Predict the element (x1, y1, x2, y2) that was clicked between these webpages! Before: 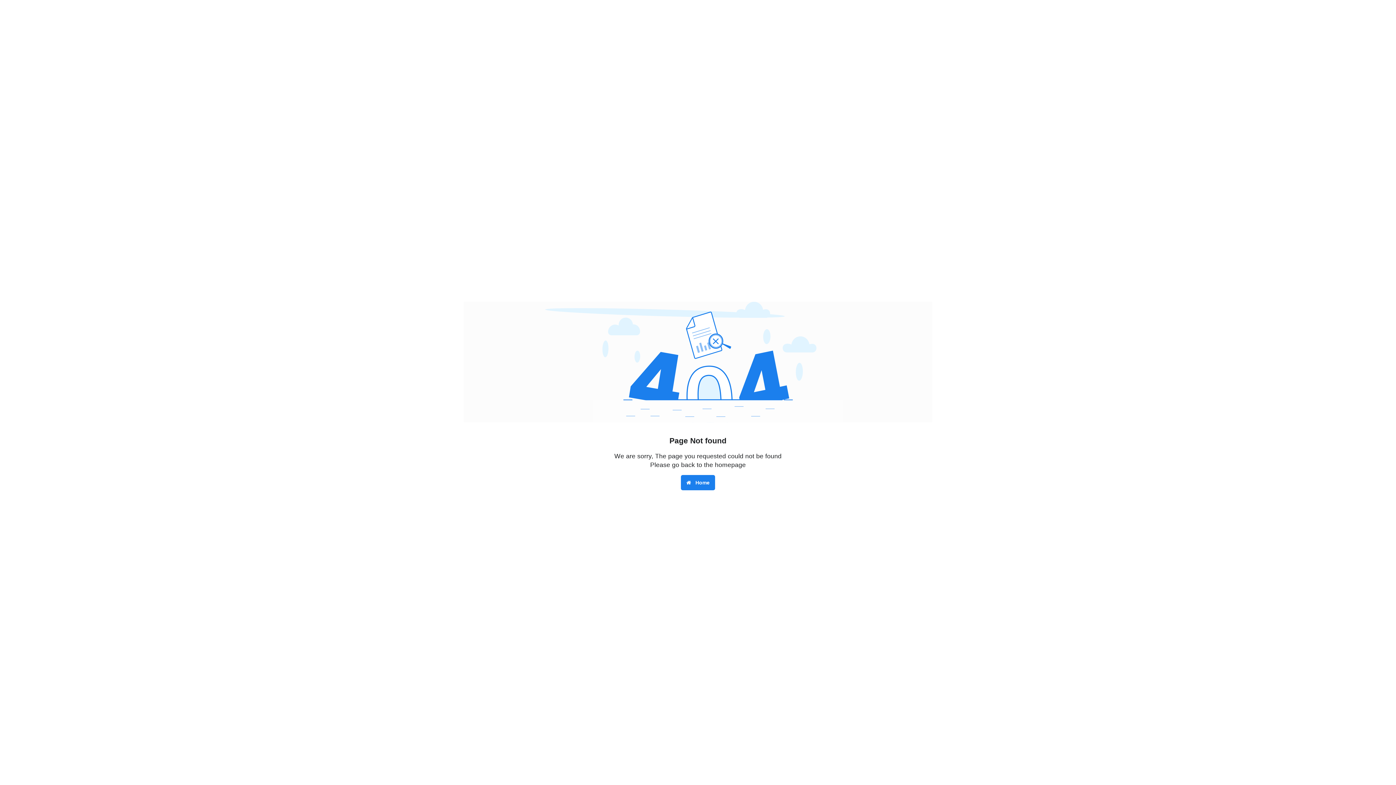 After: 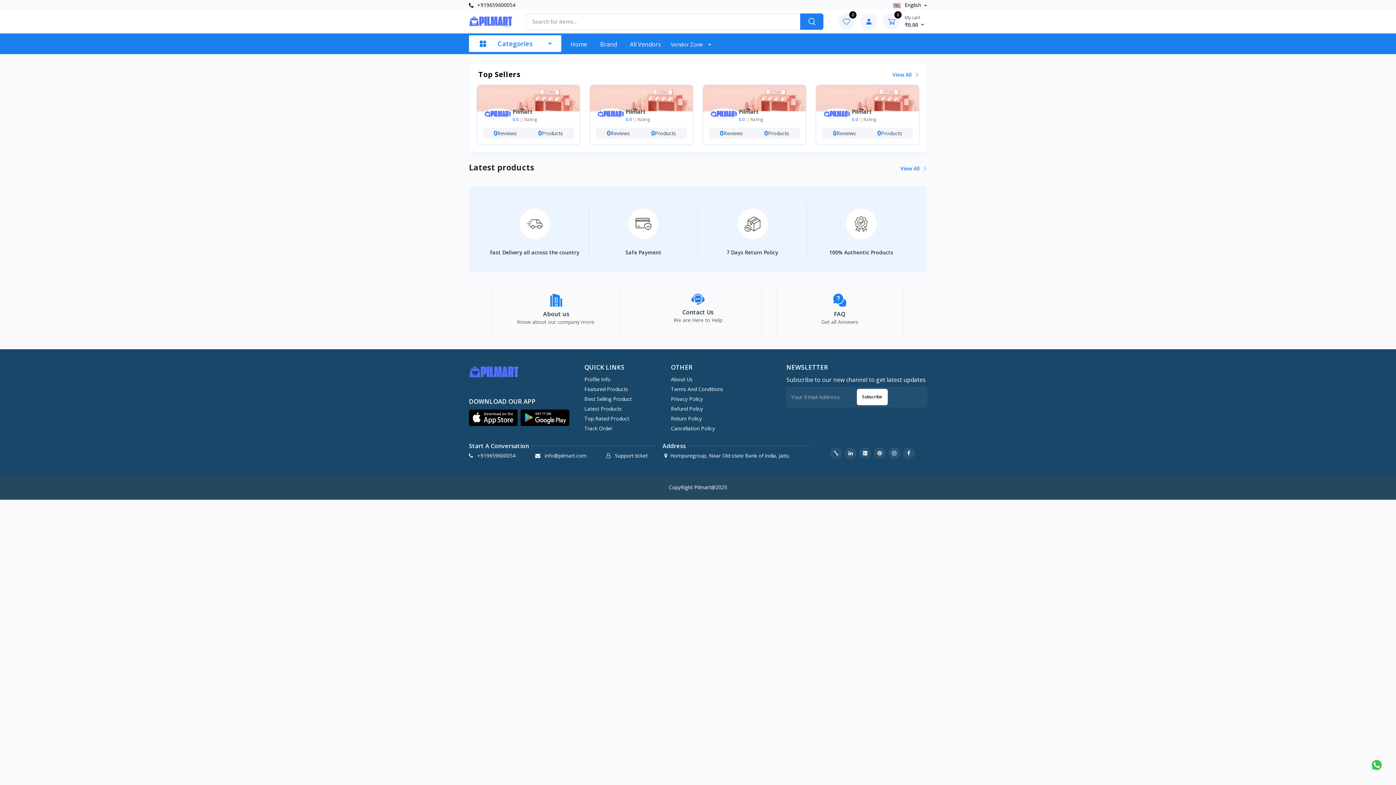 Action: label:  Home bbox: (681, 475, 715, 490)